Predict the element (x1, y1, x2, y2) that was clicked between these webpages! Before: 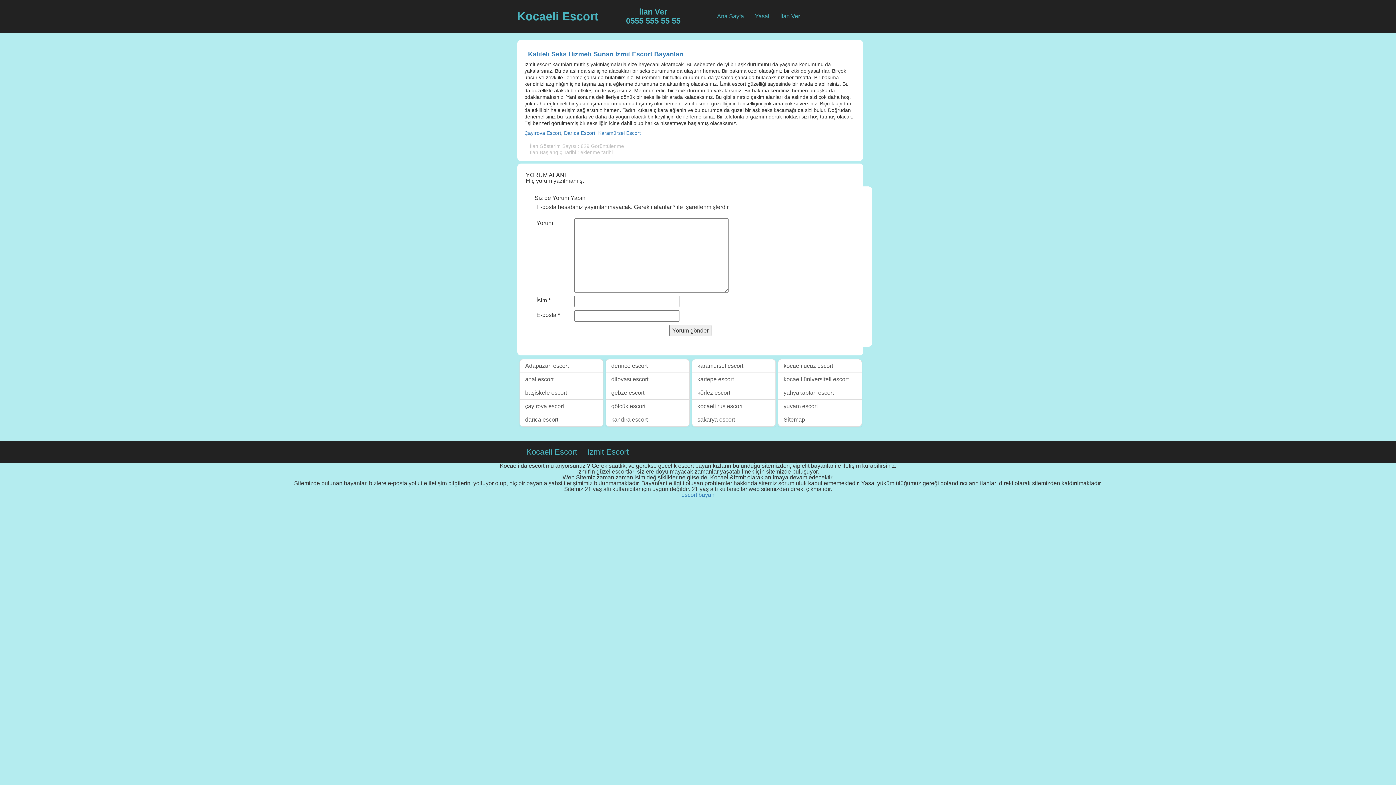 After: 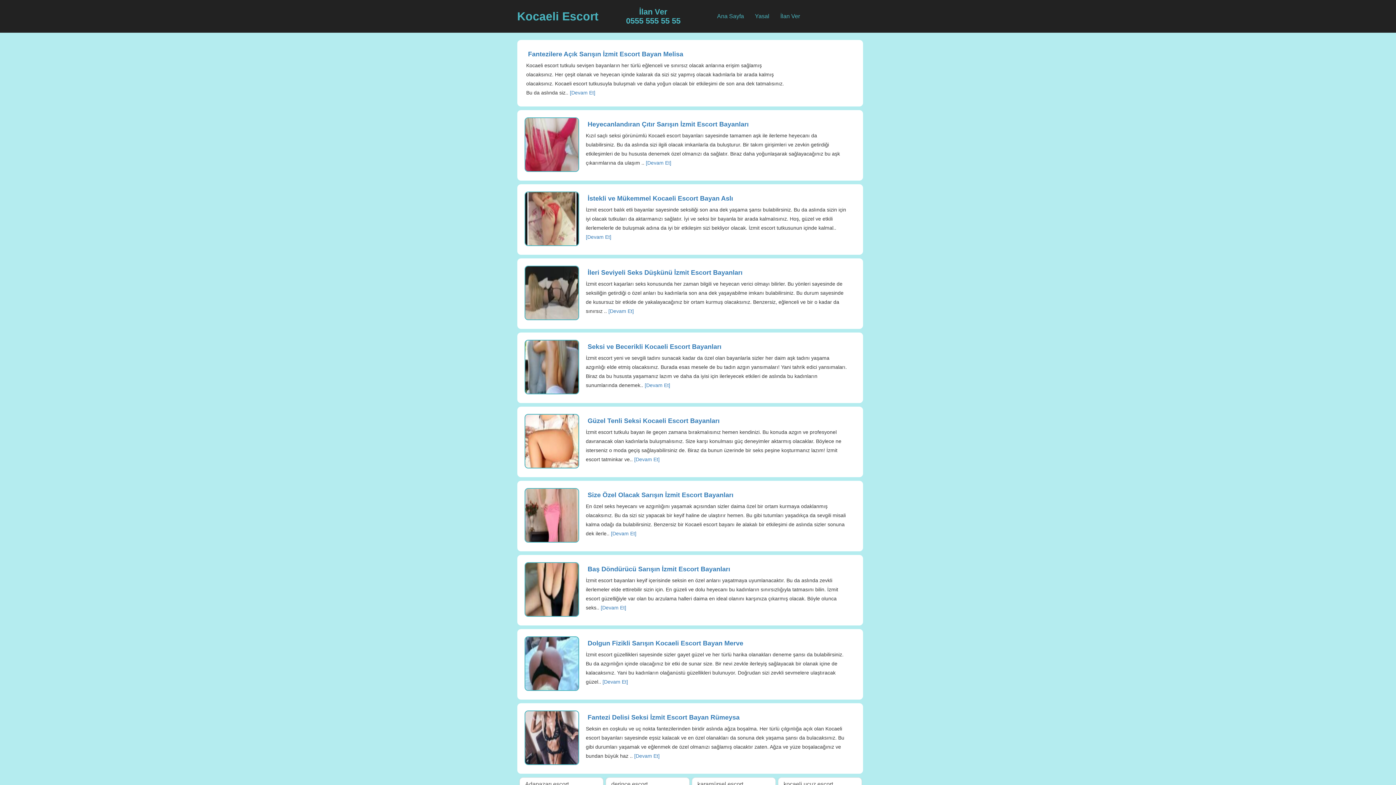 Action: label: Ana Sayfa bbox: (711, 0, 749, 32)